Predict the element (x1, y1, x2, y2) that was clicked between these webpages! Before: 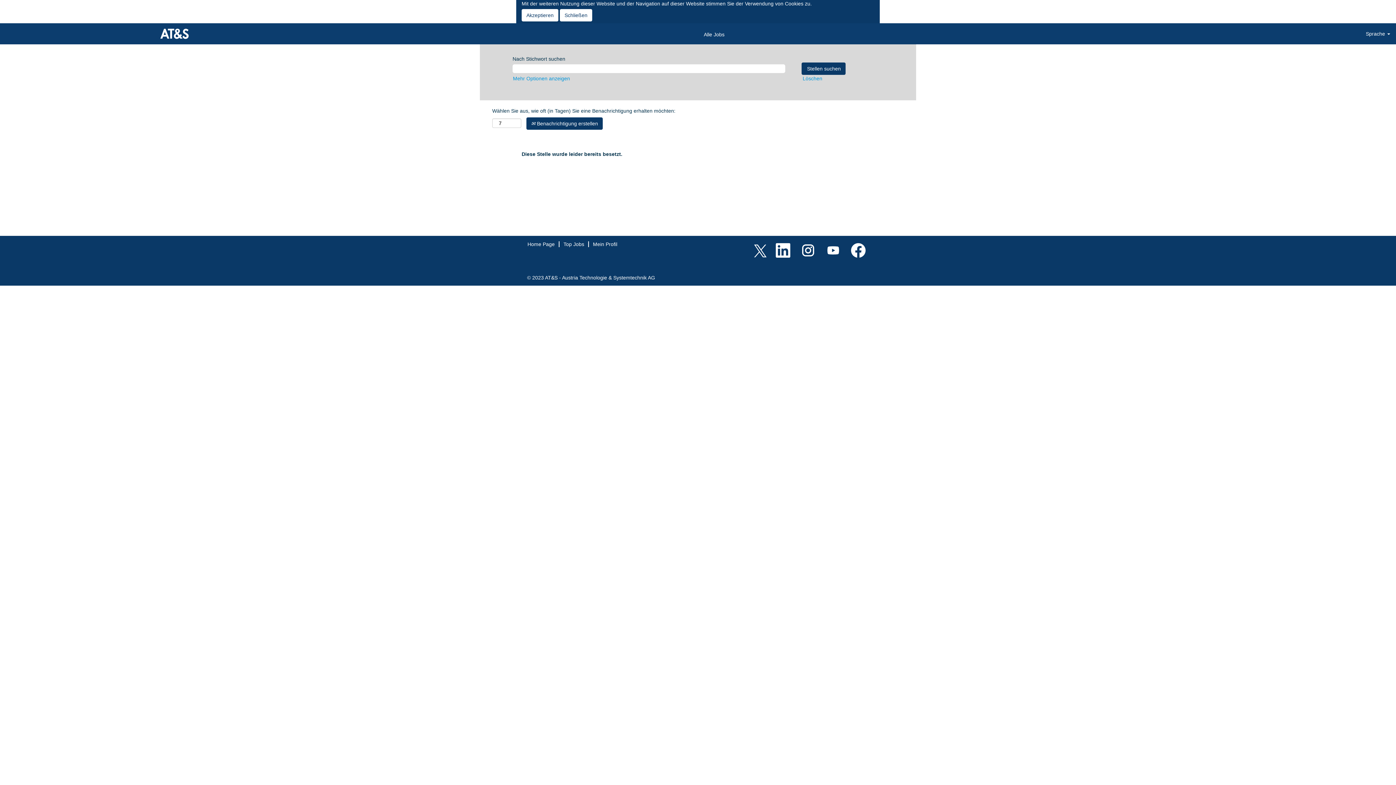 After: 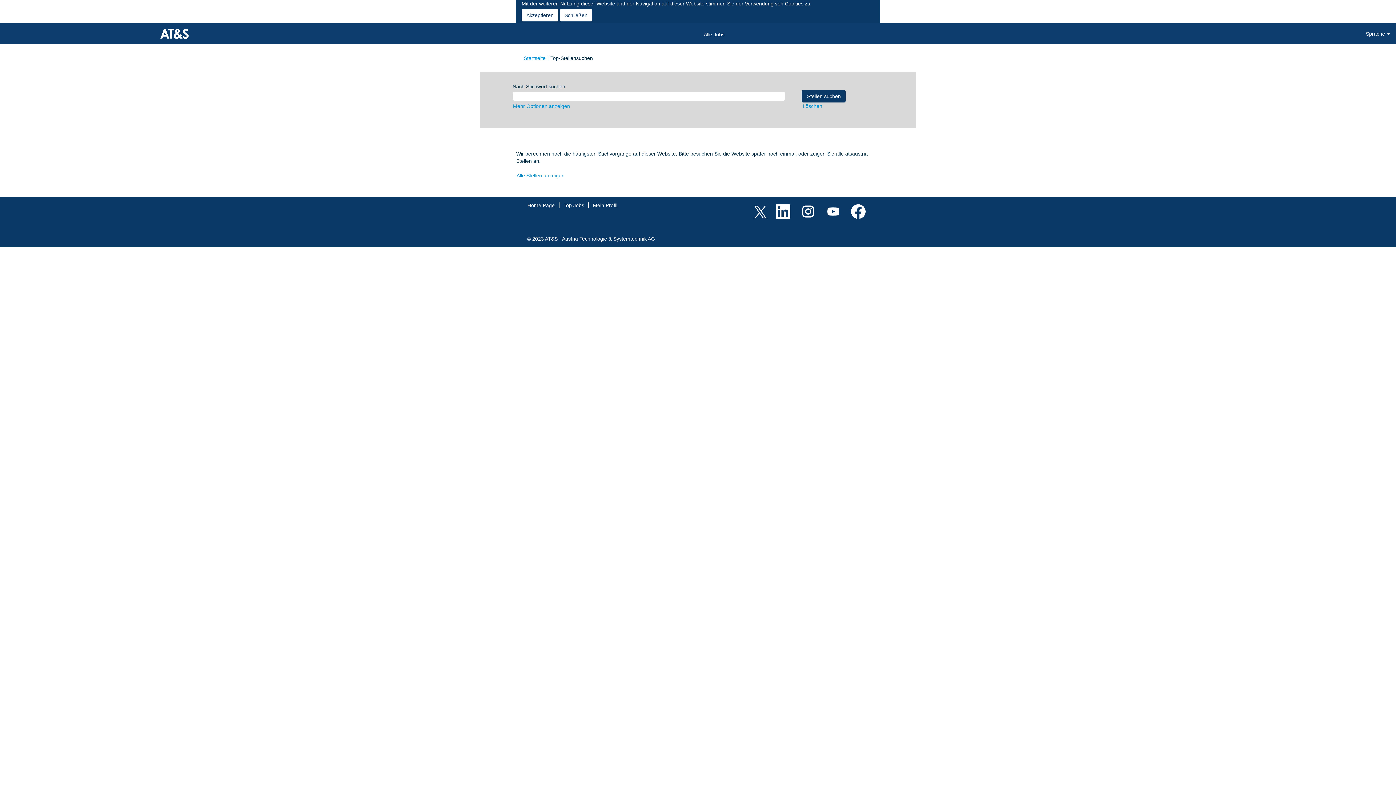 Action: label: Top Jobs bbox: (563, 241, 584, 247)